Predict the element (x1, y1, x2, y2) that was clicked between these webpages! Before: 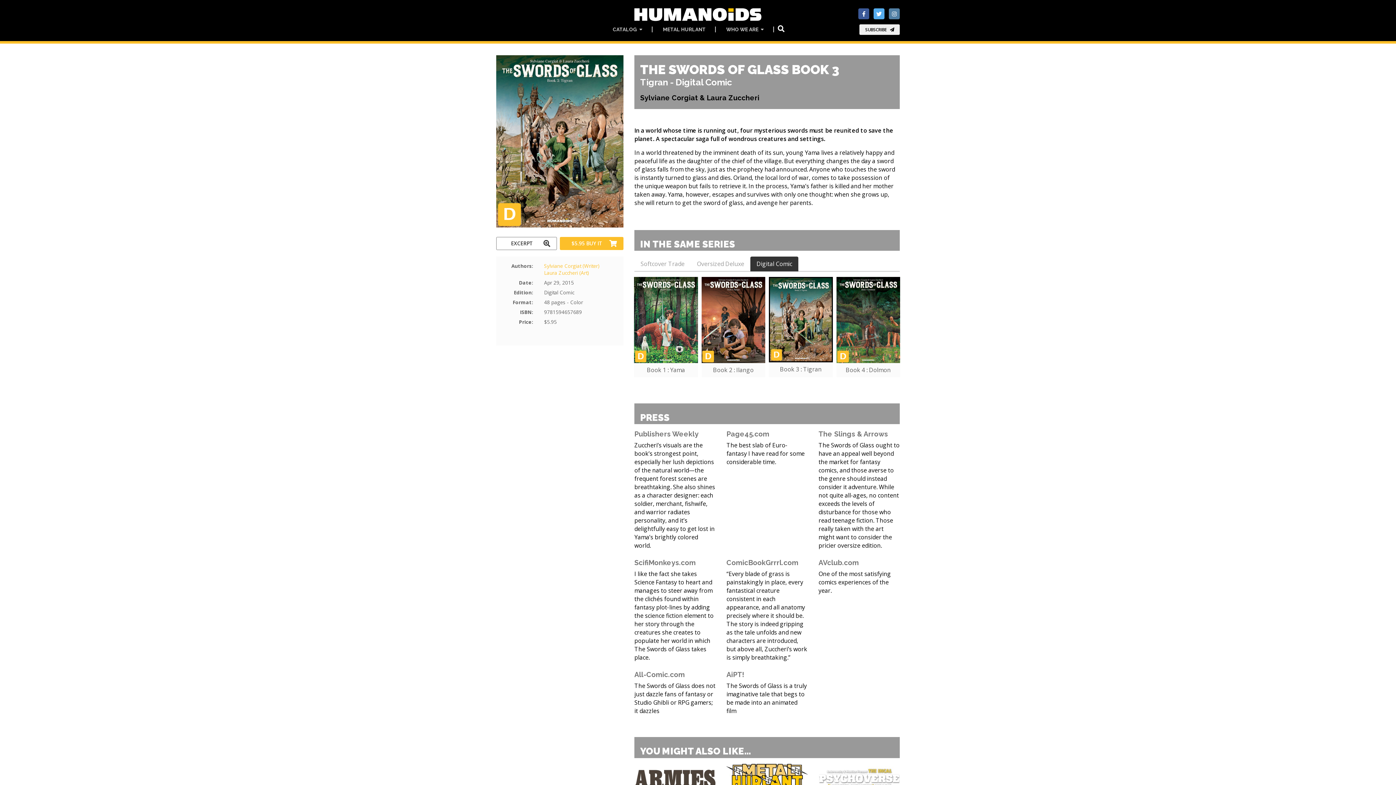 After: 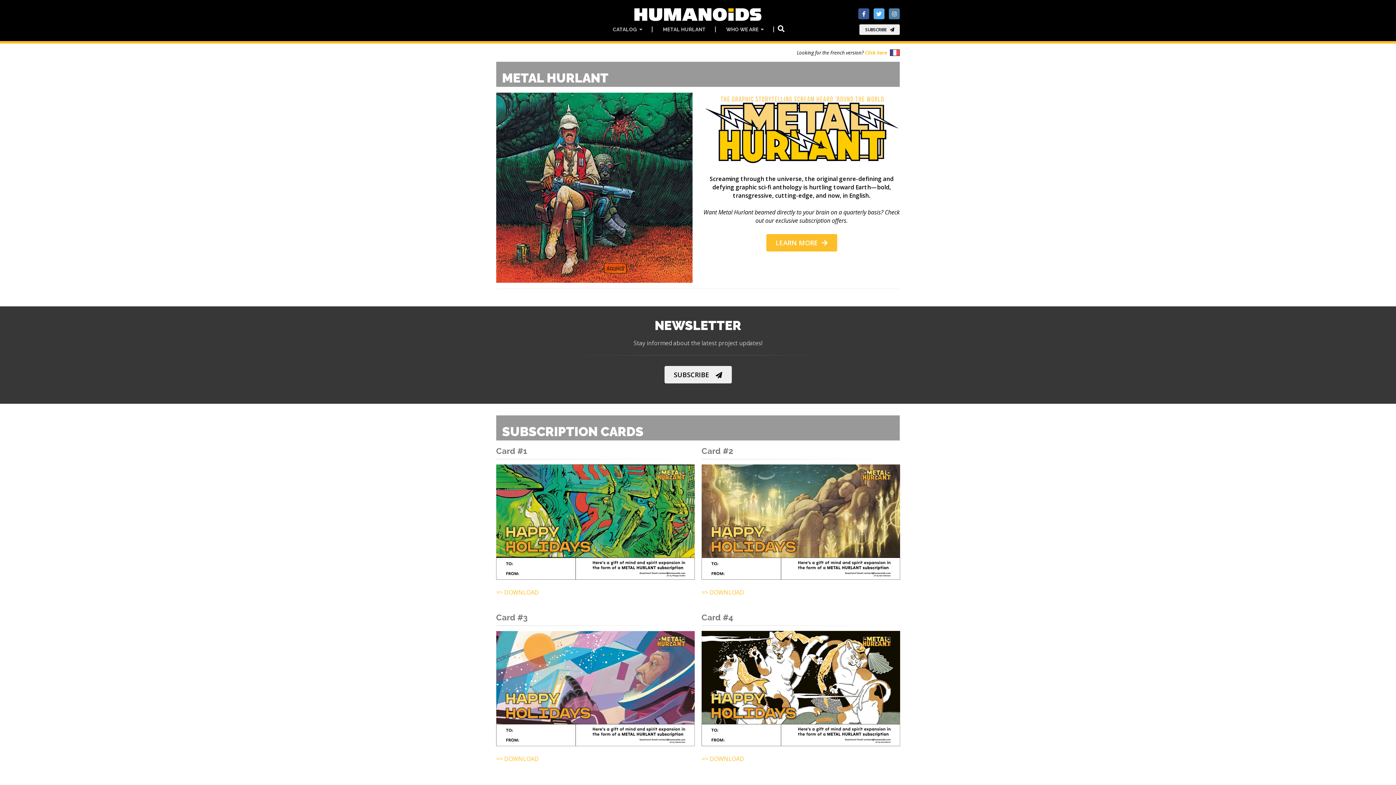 Action: label: METAL HURLANT bbox: (654, 26, 715, 32)